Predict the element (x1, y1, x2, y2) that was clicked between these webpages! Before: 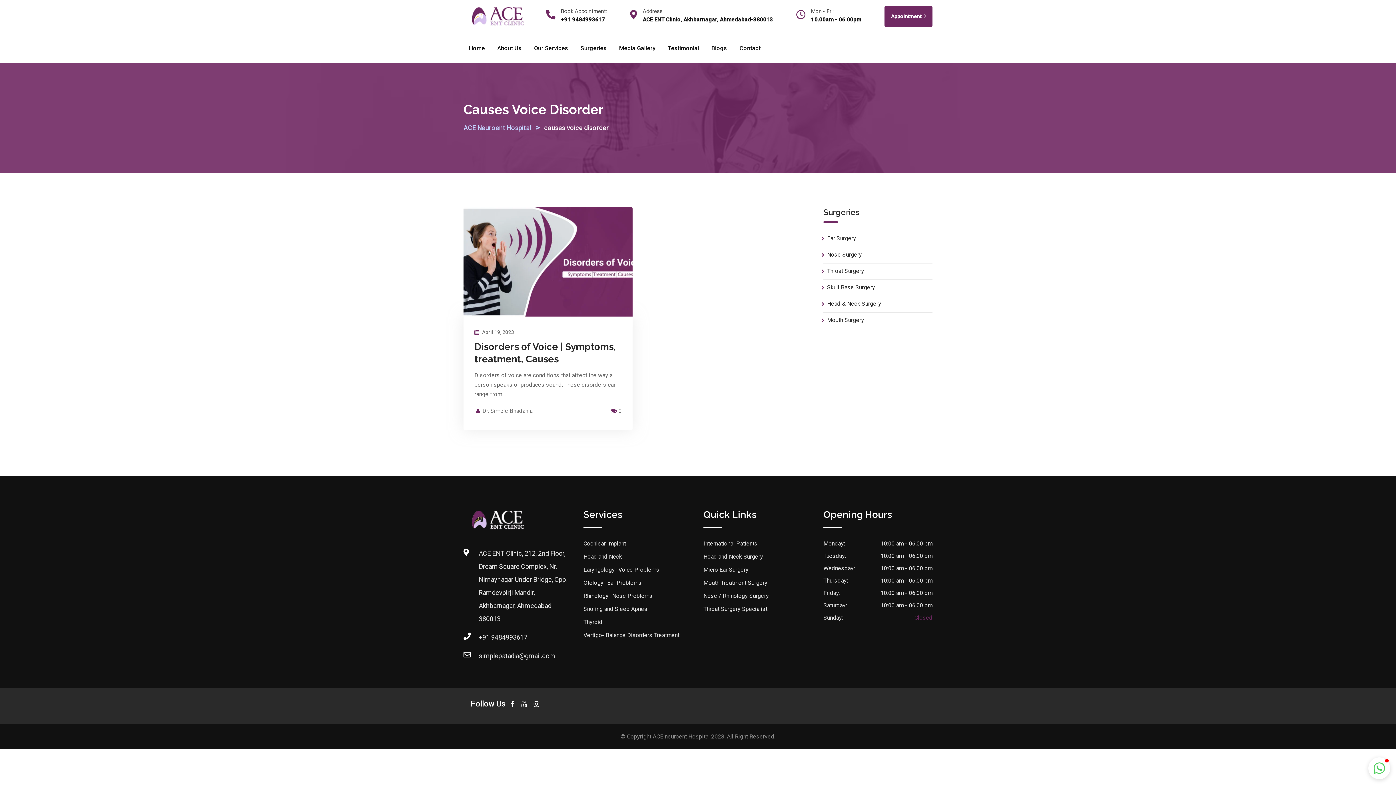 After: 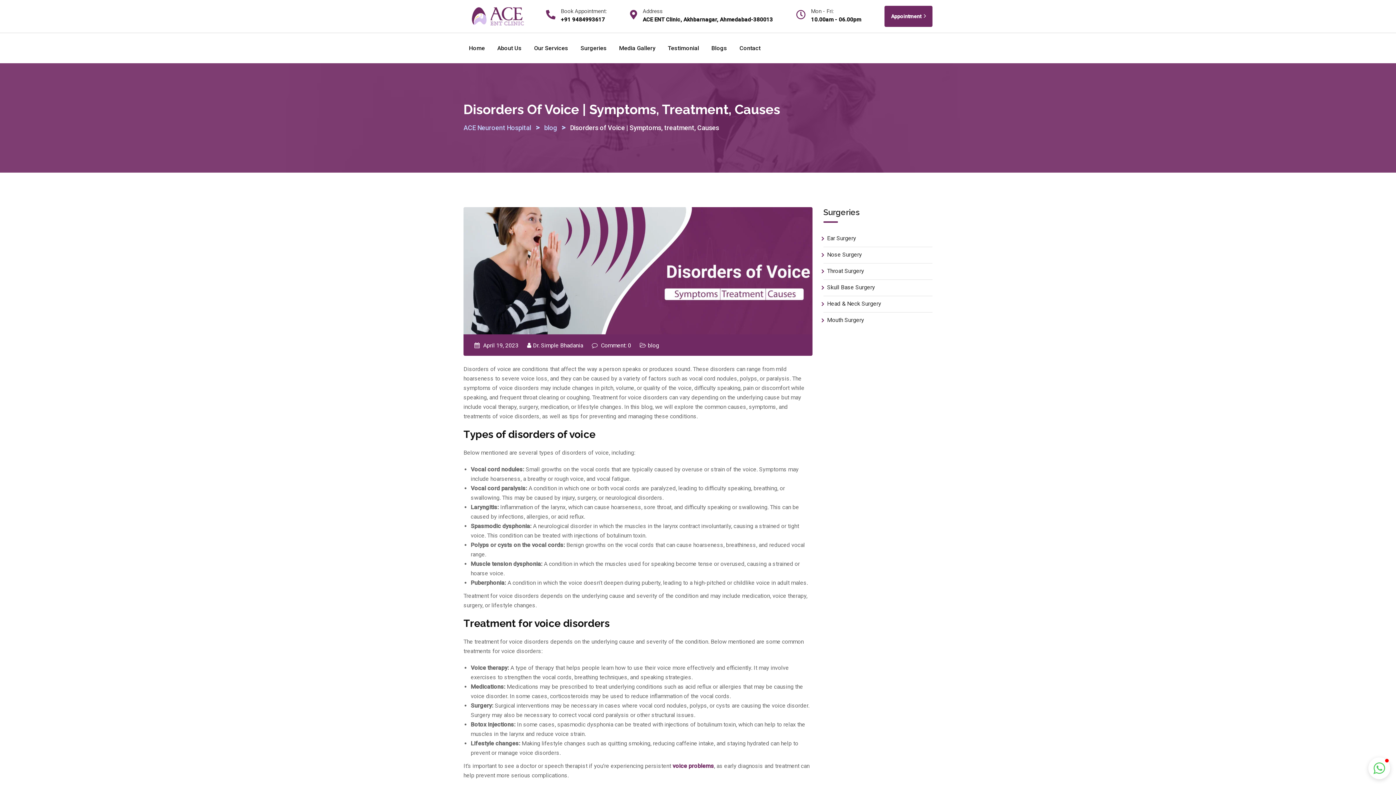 Action: bbox: (463, 258, 632, 265)